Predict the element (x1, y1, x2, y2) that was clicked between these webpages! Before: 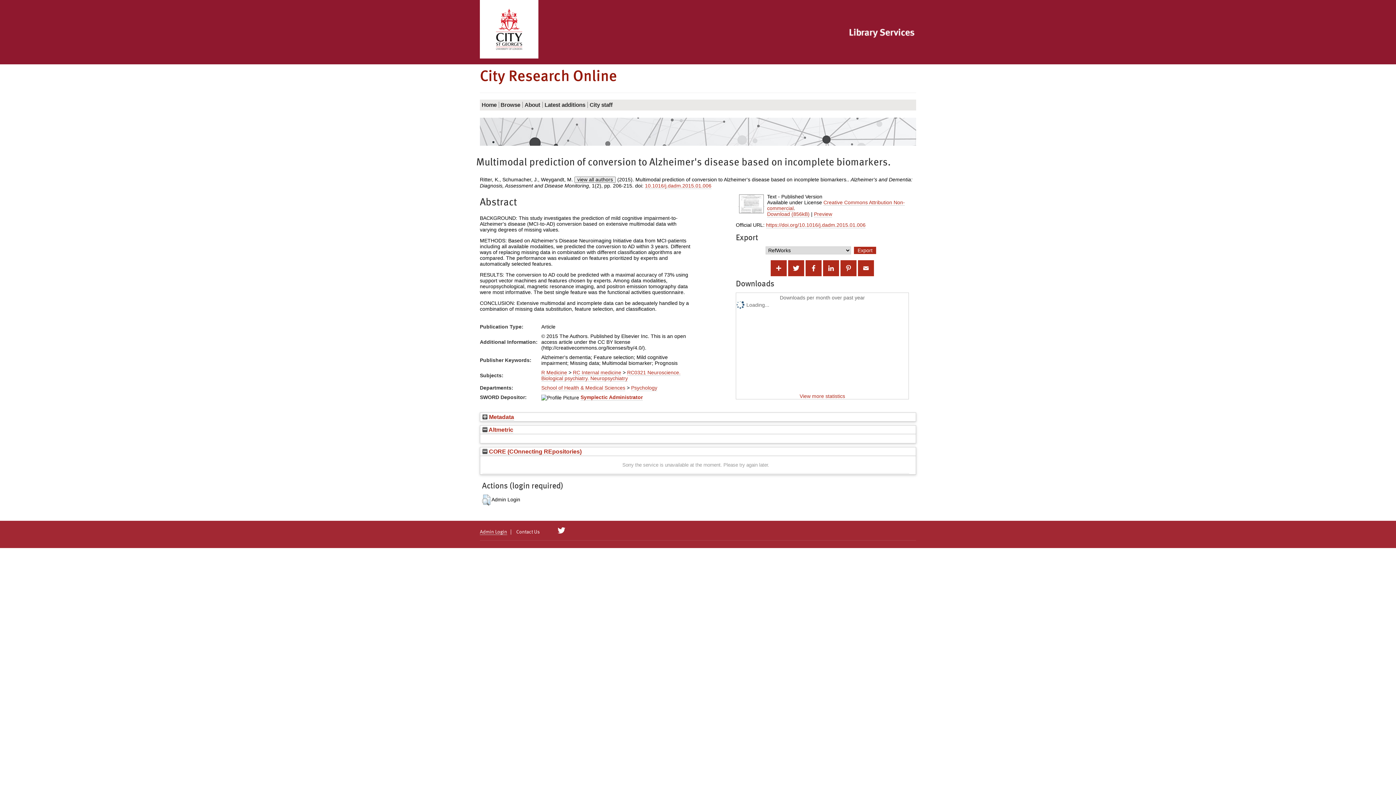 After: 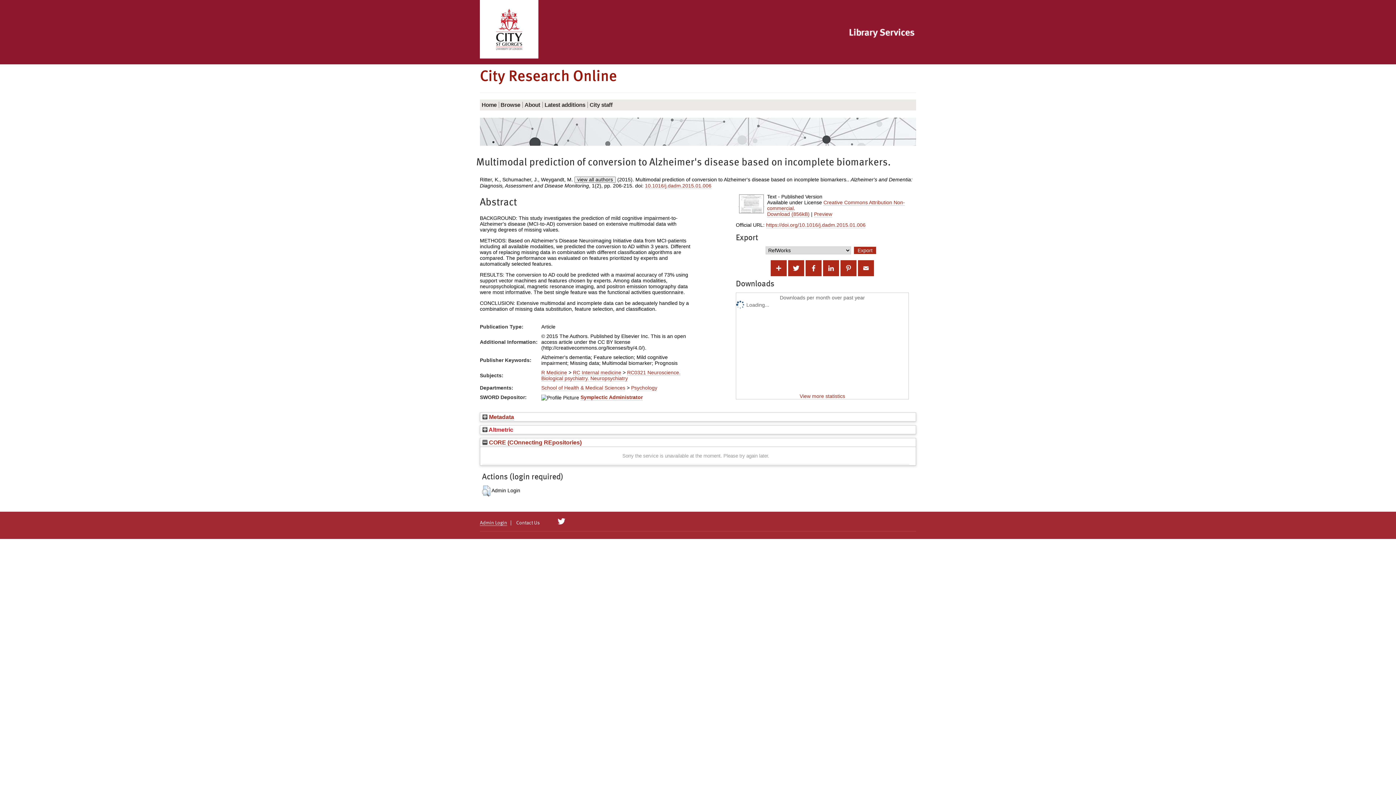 Action: label:  Altmetric bbox: (482, 426, 513, 433)